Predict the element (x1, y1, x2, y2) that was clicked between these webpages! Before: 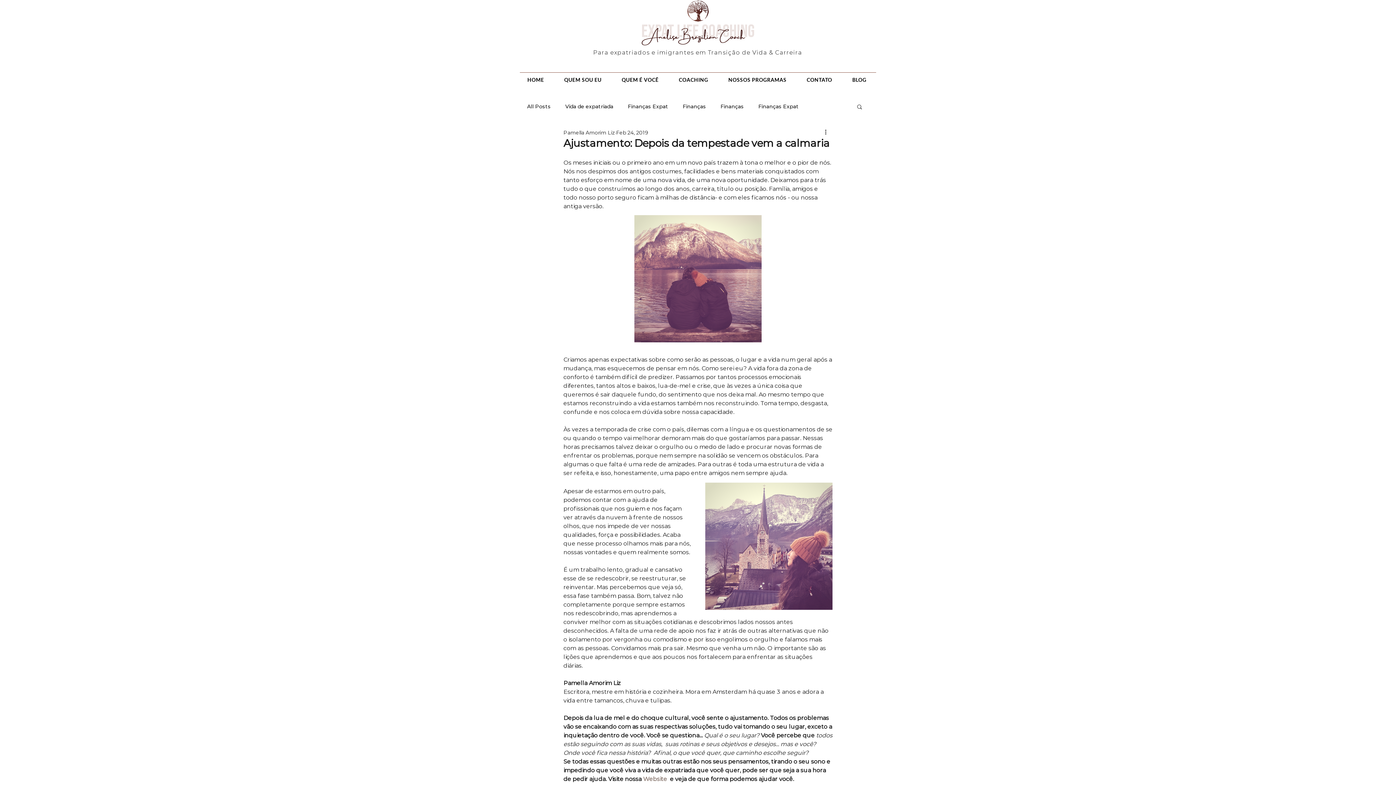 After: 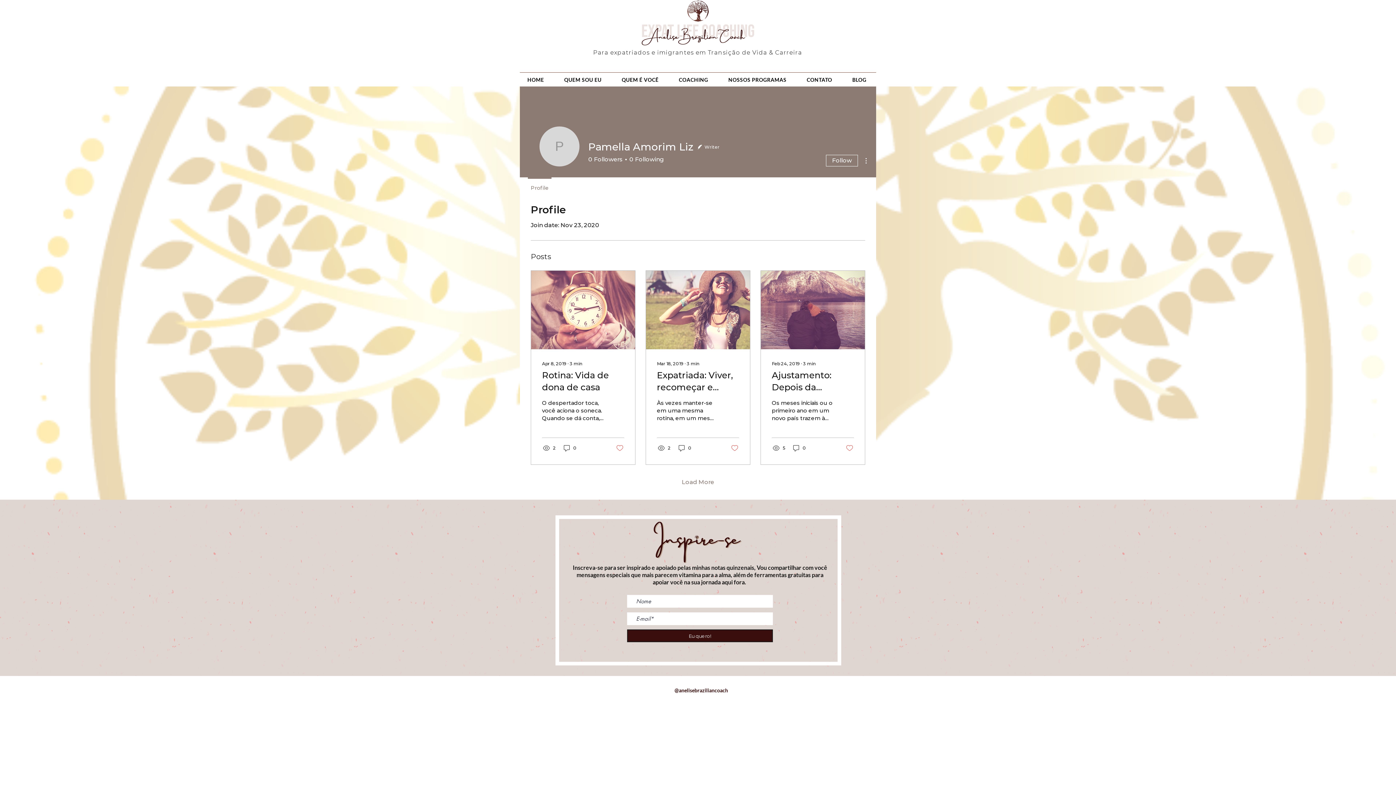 Action: label: Pamella Amorim Liz bbox: (563, 128, 615, 136)